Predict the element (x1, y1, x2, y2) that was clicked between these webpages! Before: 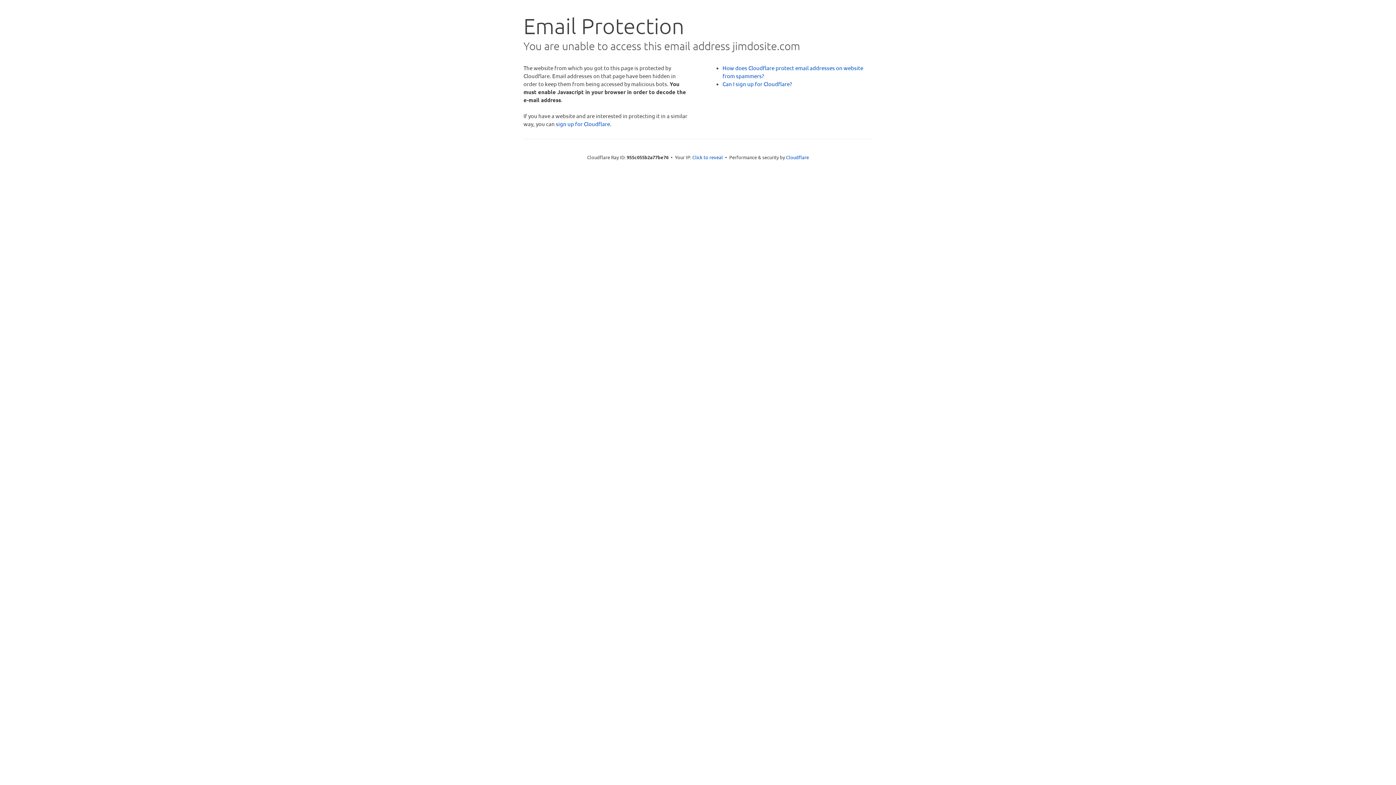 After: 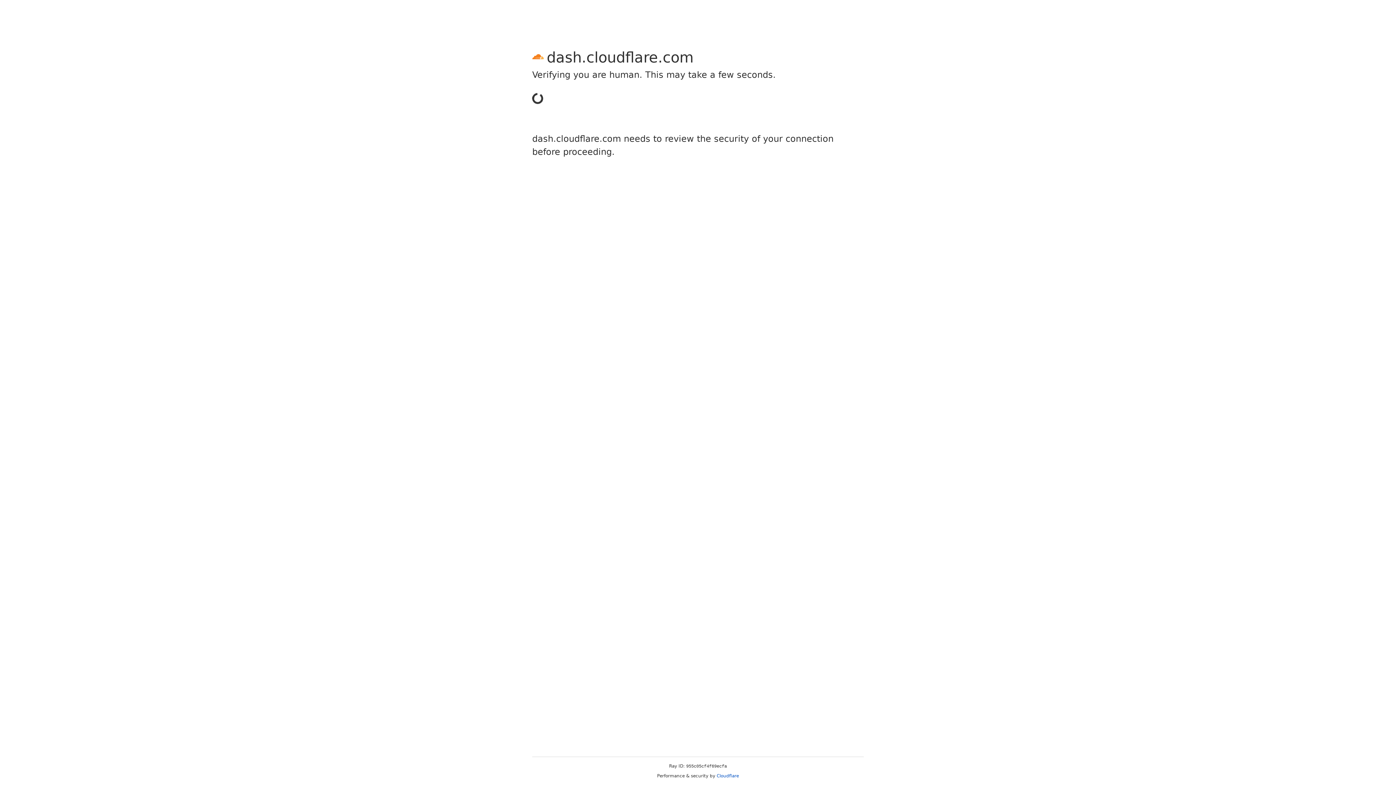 Action: label: sign up for Cloudflare bbox: (556, 120, 610, 127)